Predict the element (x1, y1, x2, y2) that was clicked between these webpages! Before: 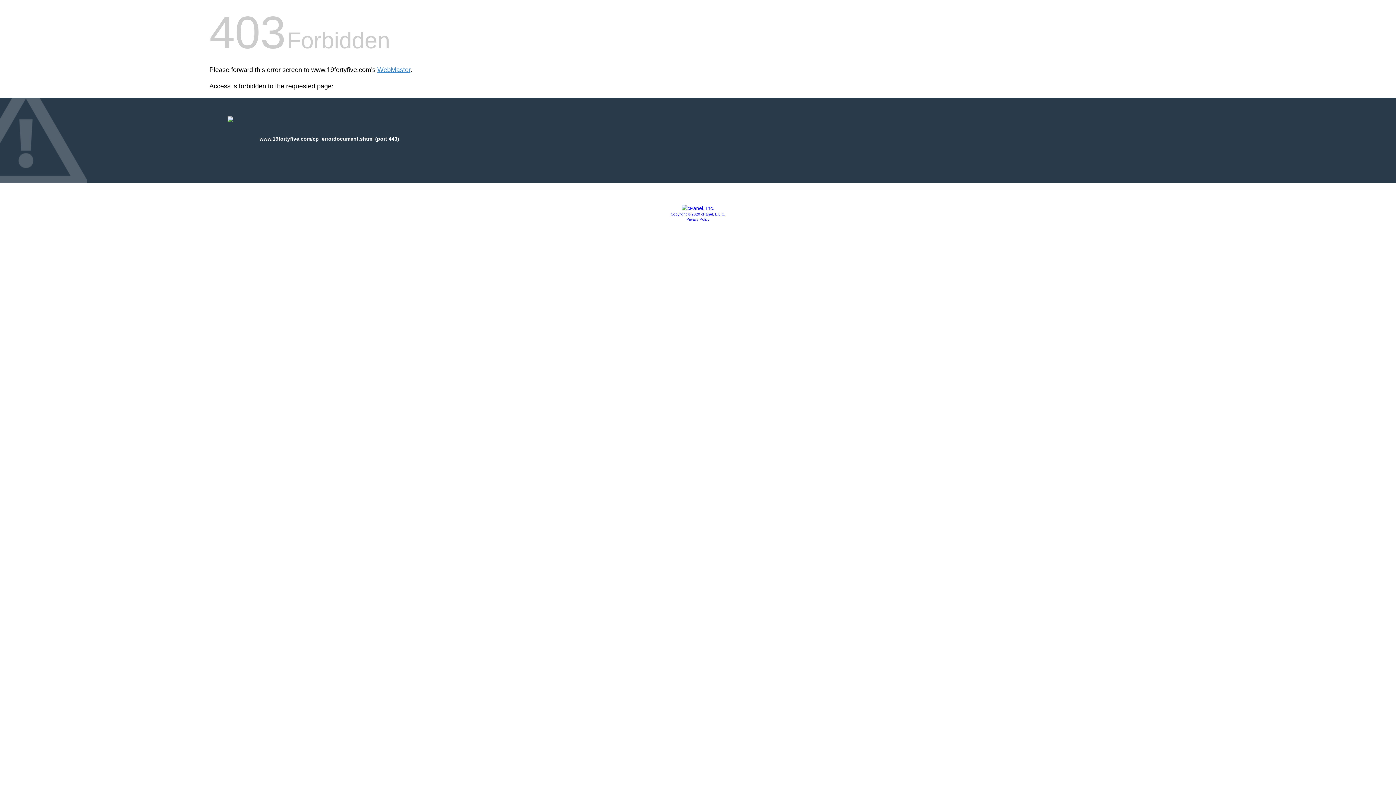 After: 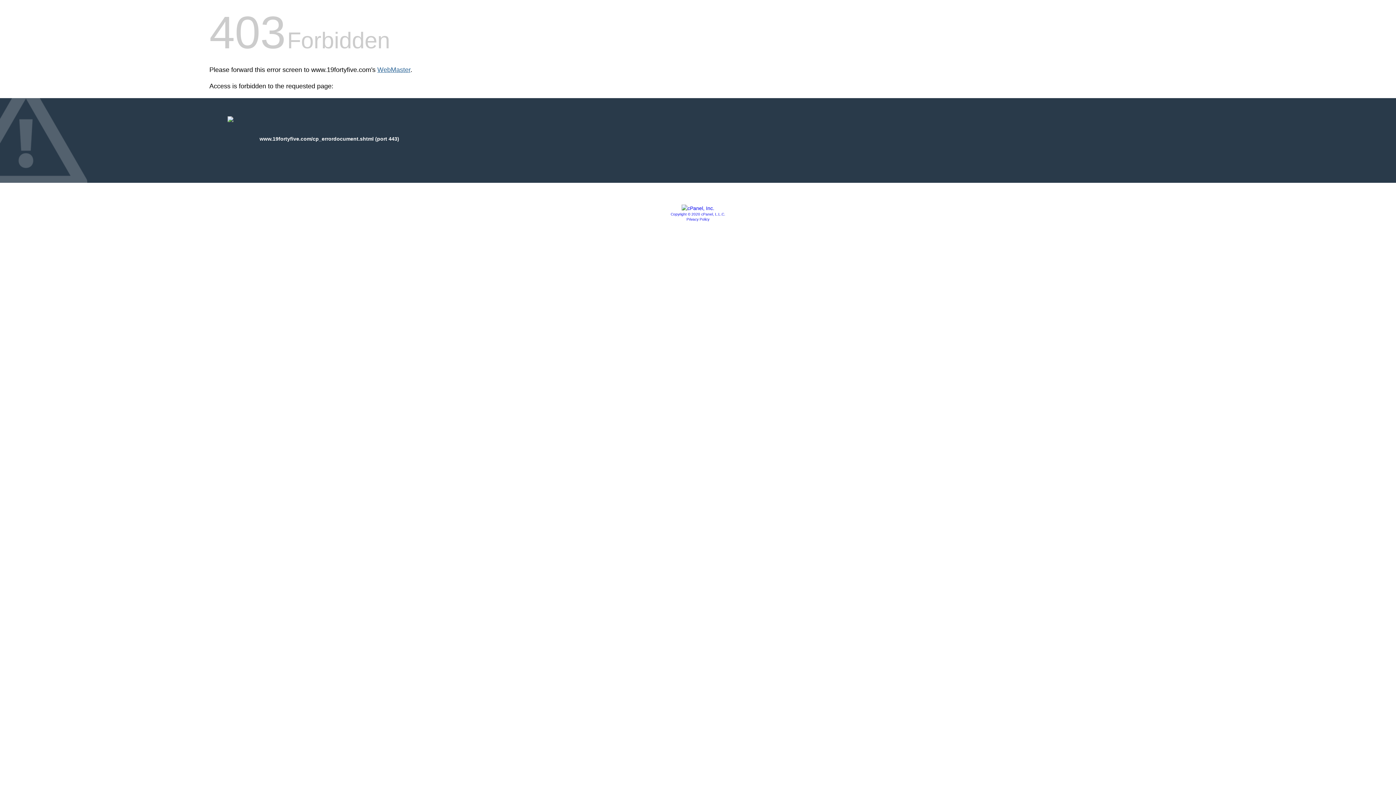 Action: label: WebMaster bbox: (377, 66, 410, 73)